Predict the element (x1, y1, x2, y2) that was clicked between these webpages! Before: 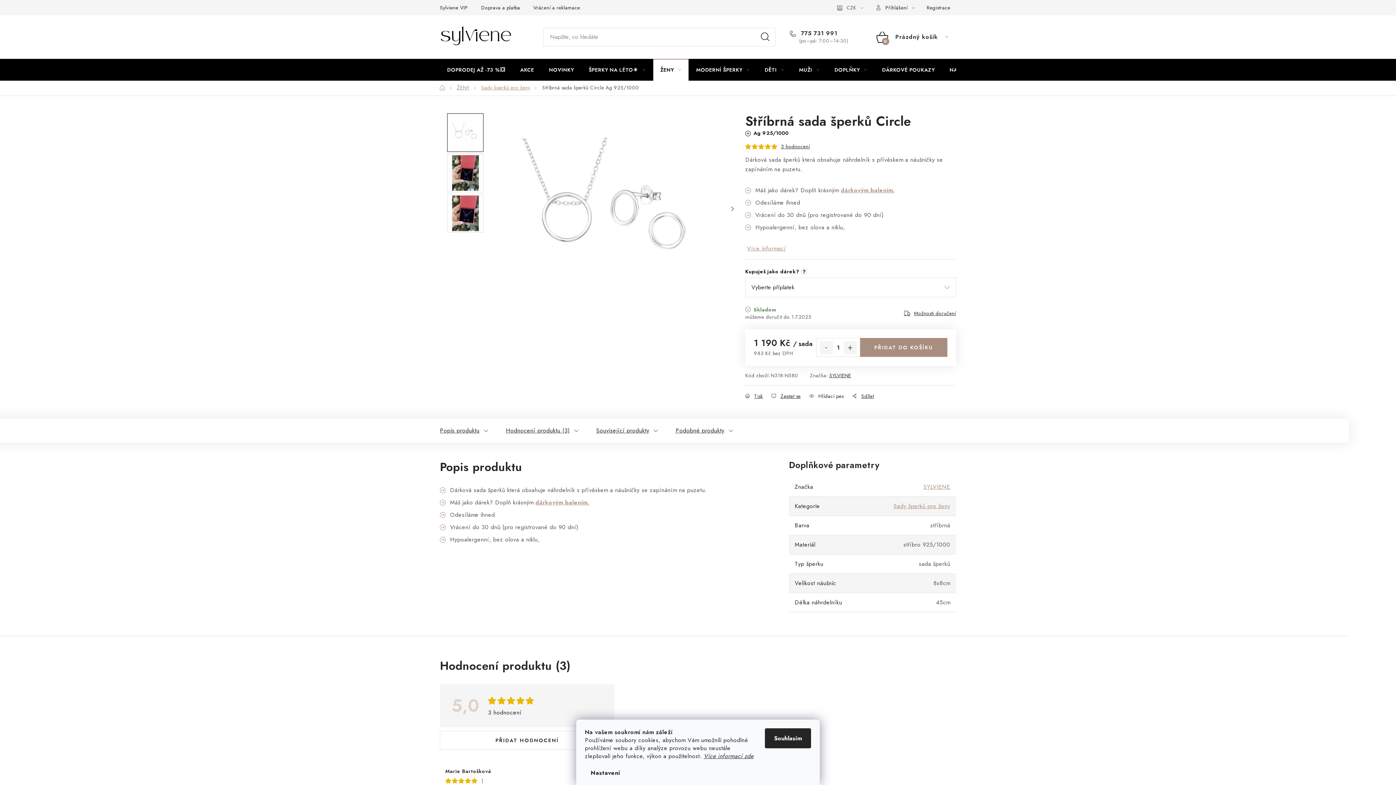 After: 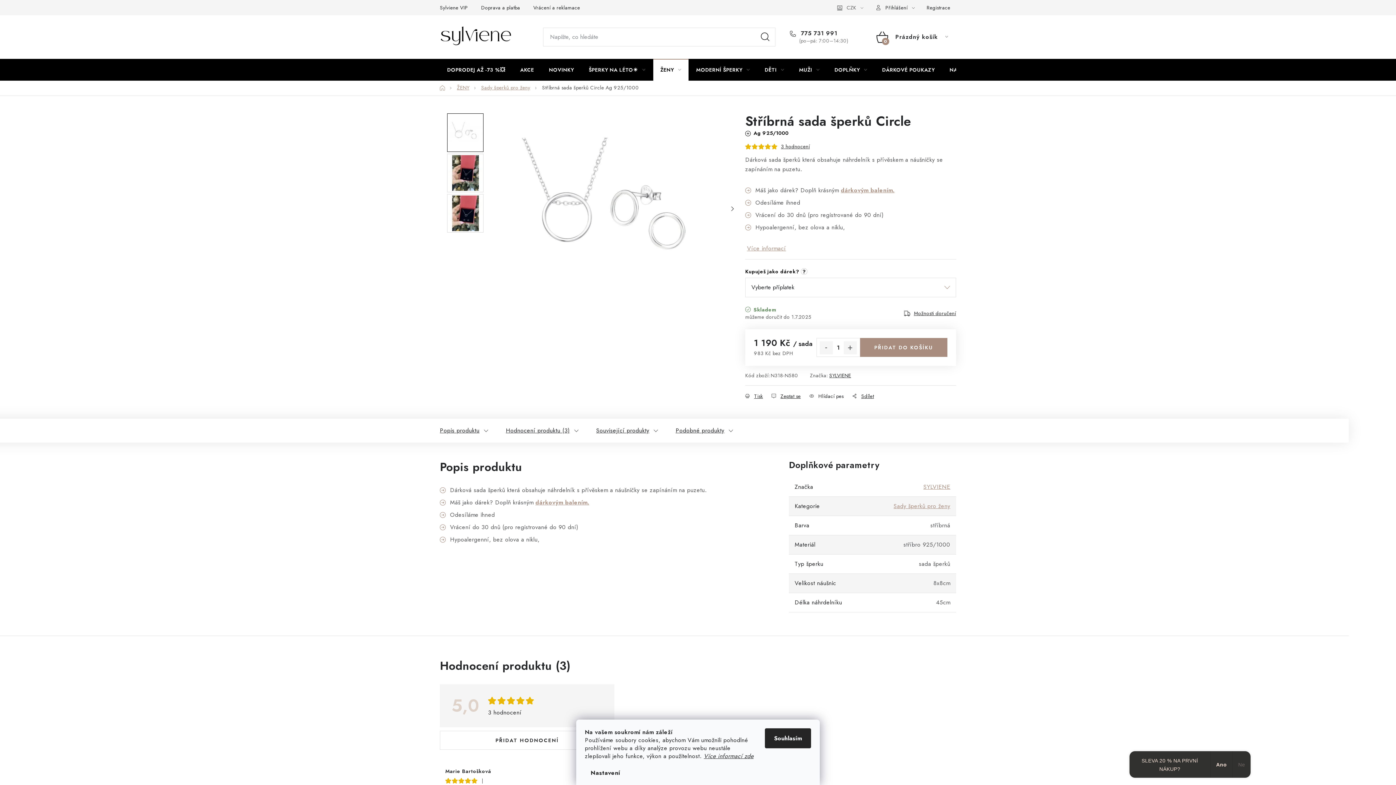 Action: bbox: (755, 27, 775, 46) label: HLEDAT